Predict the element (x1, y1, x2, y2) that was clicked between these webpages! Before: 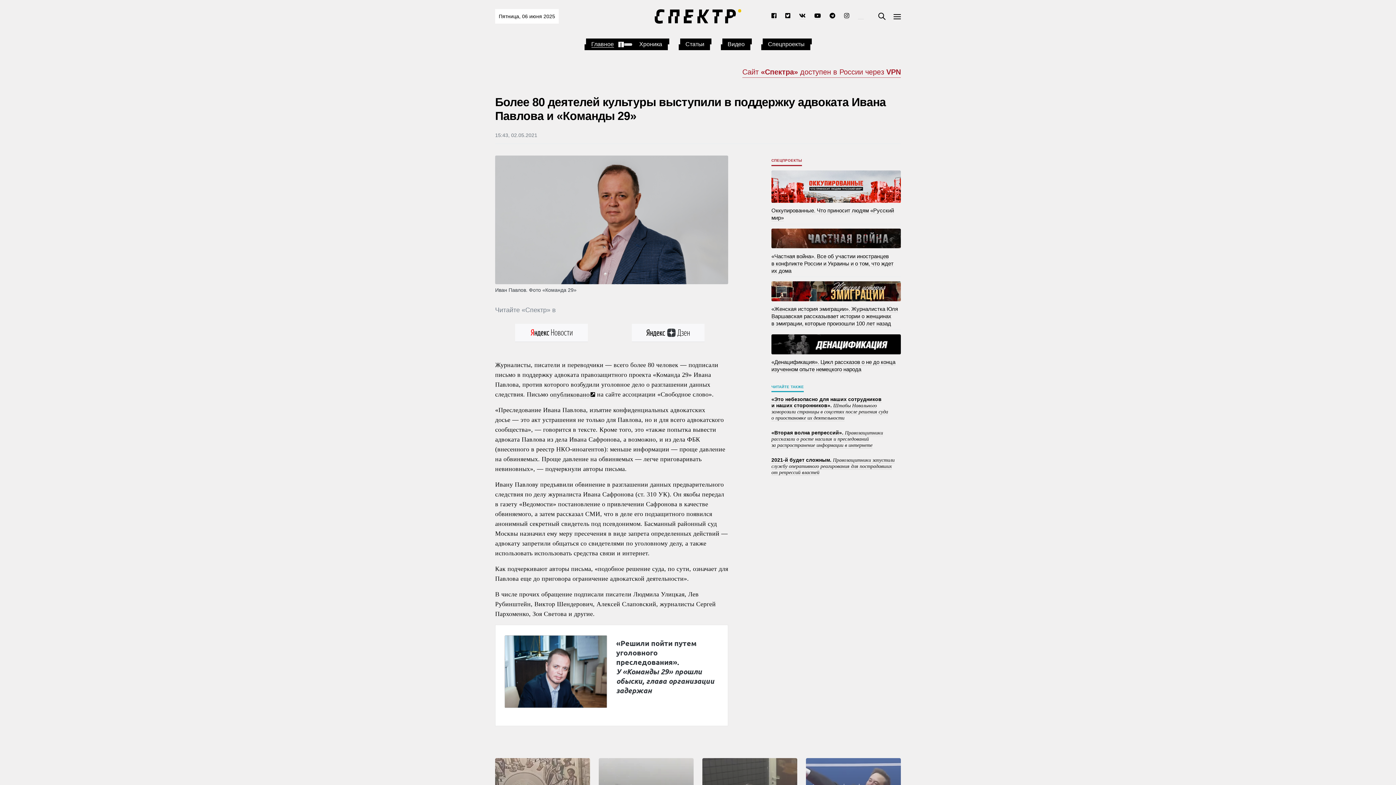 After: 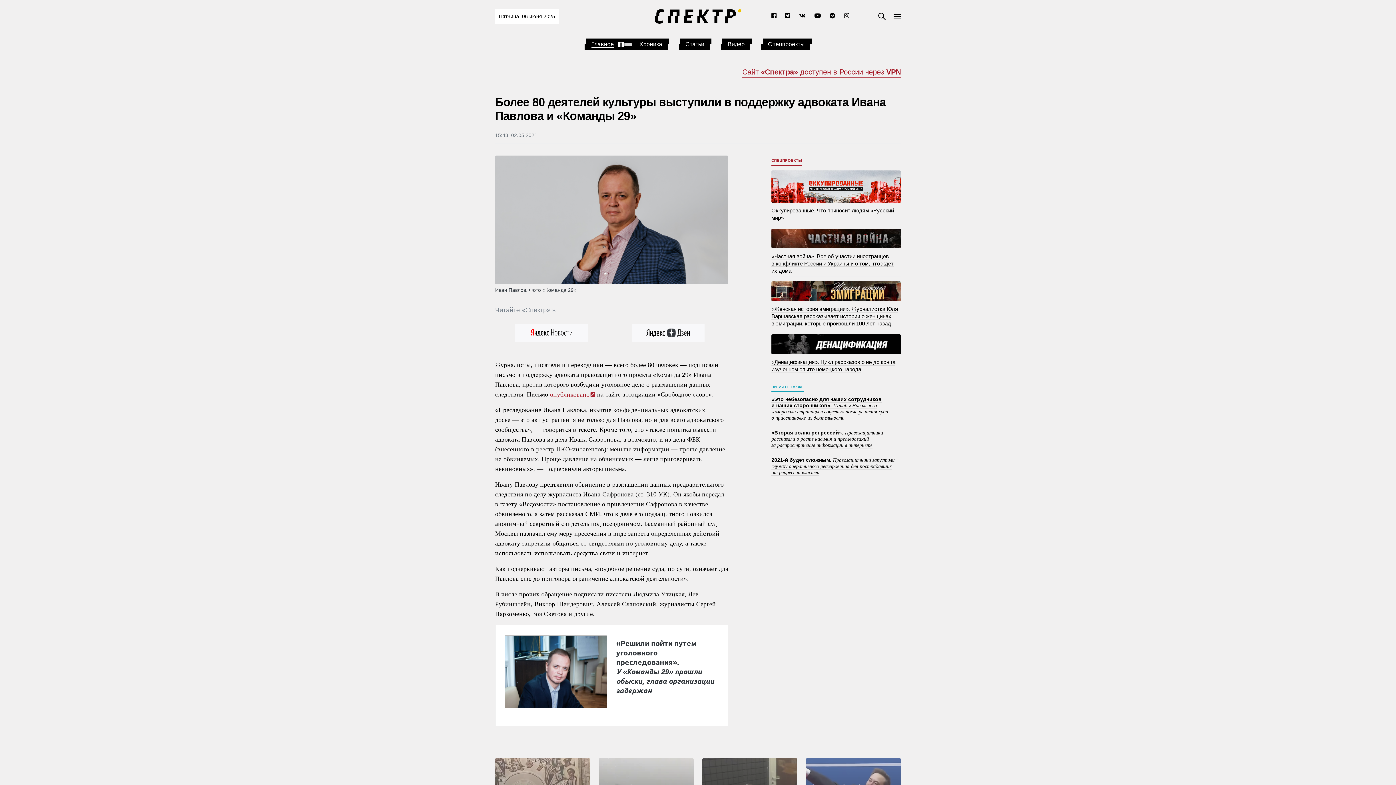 Action: bbox: (550, 389, 595, 398) label: опубликовано